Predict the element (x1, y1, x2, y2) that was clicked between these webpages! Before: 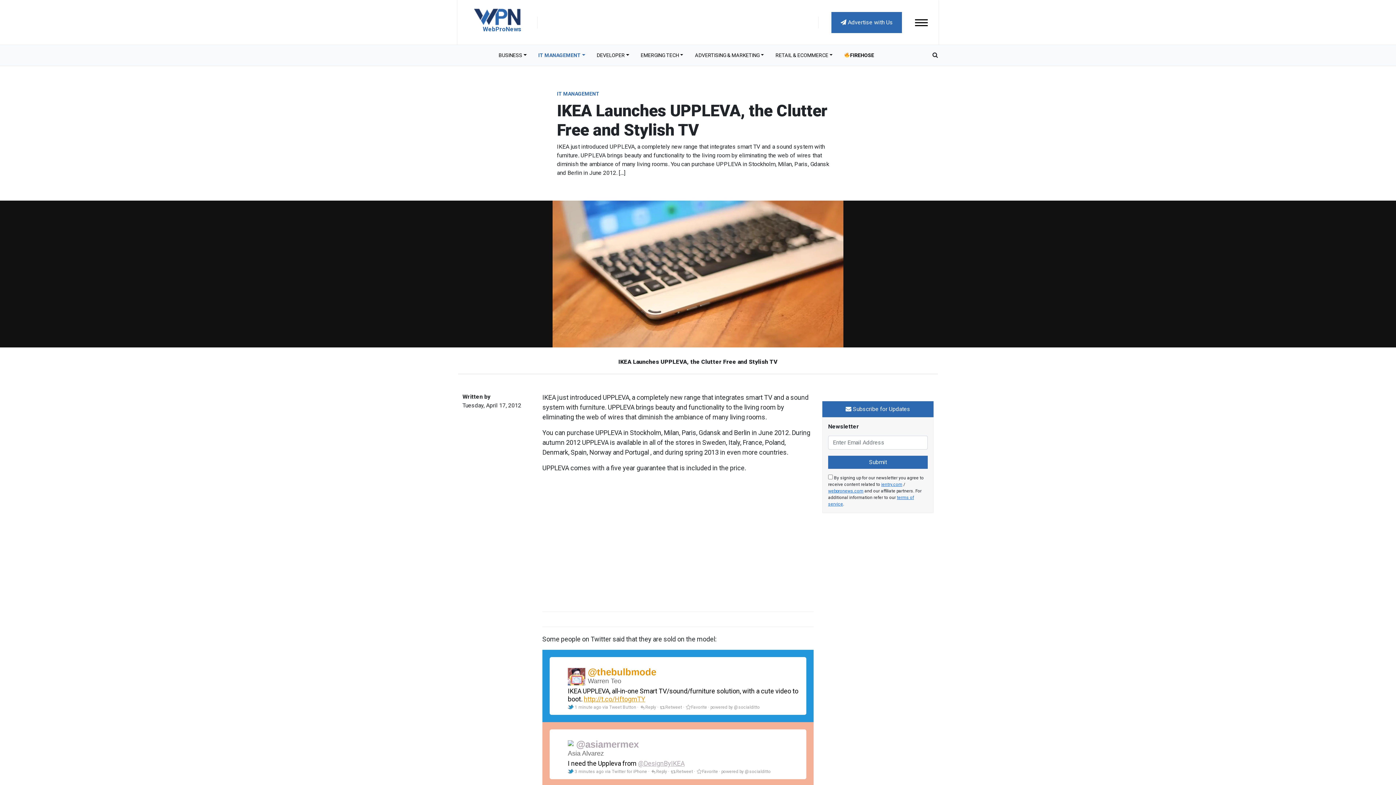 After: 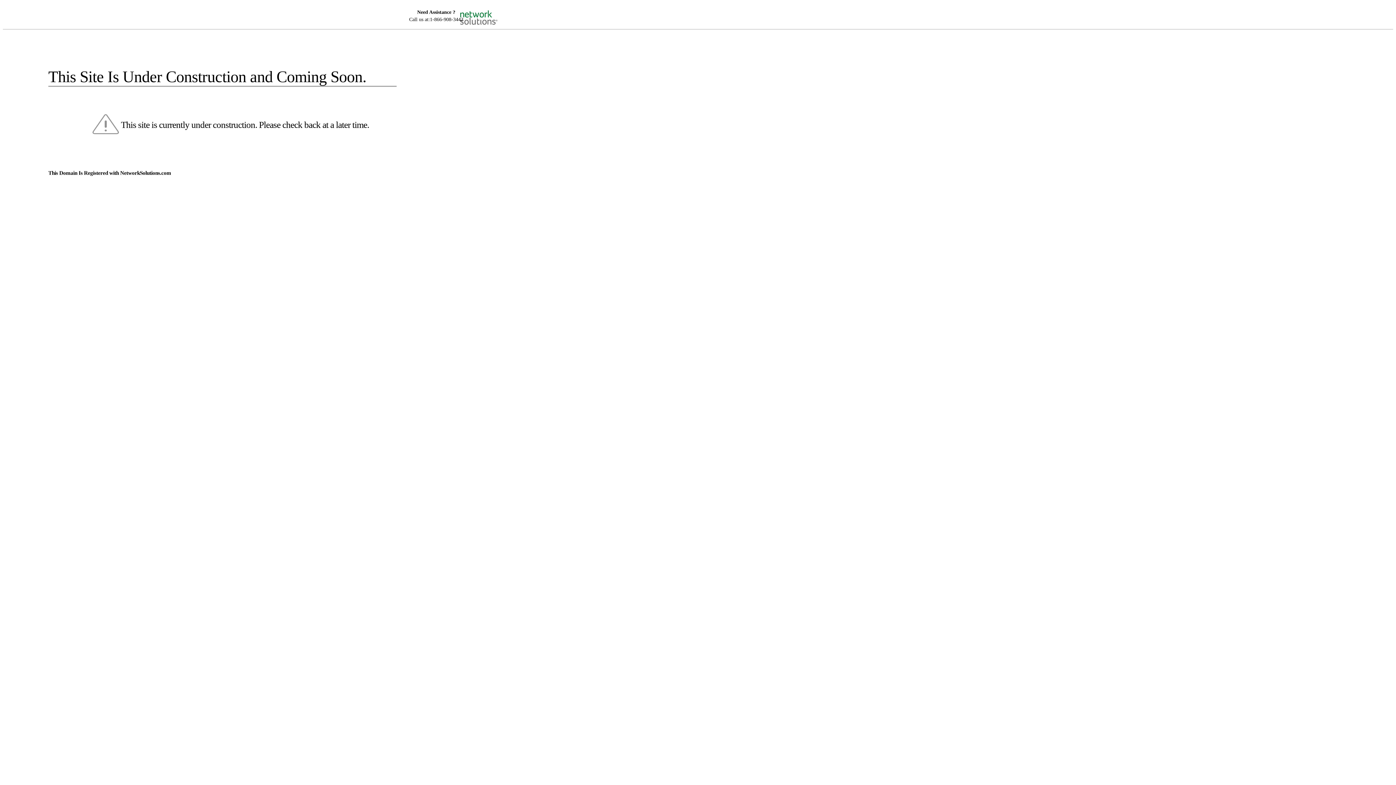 Action: label: @socialditto bbox: (745, 769, 770, 774)